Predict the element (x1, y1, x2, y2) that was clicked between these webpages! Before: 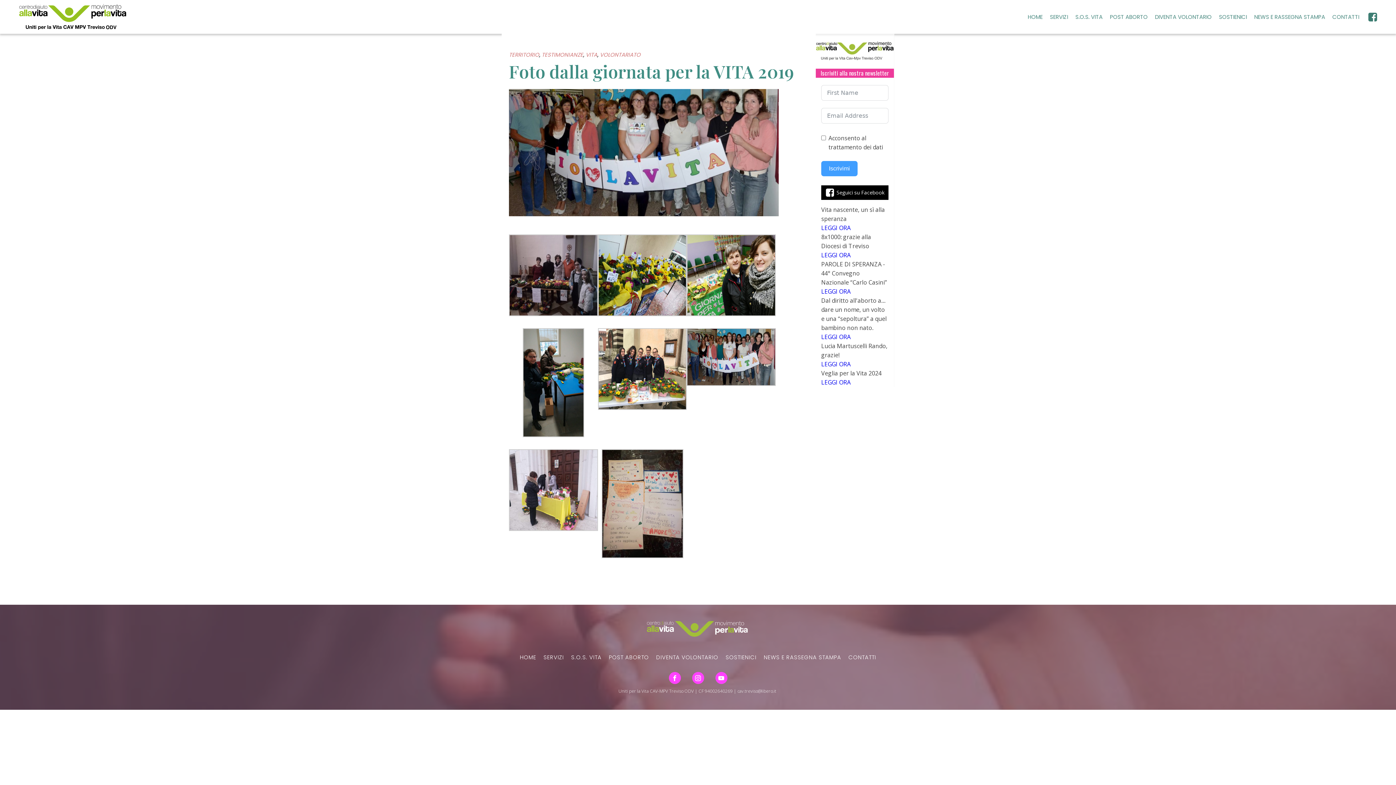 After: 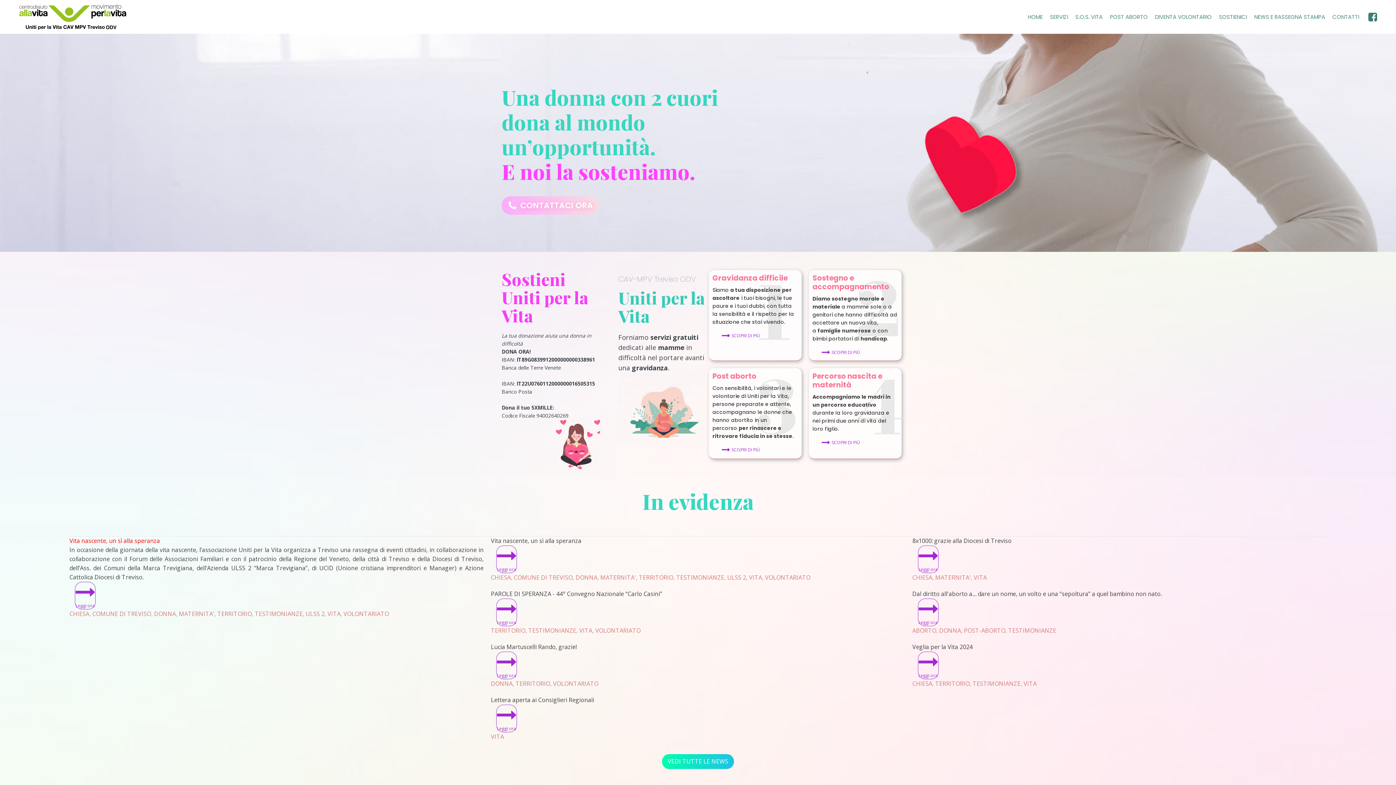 Action: bbox: (643, 615, 752, 643)